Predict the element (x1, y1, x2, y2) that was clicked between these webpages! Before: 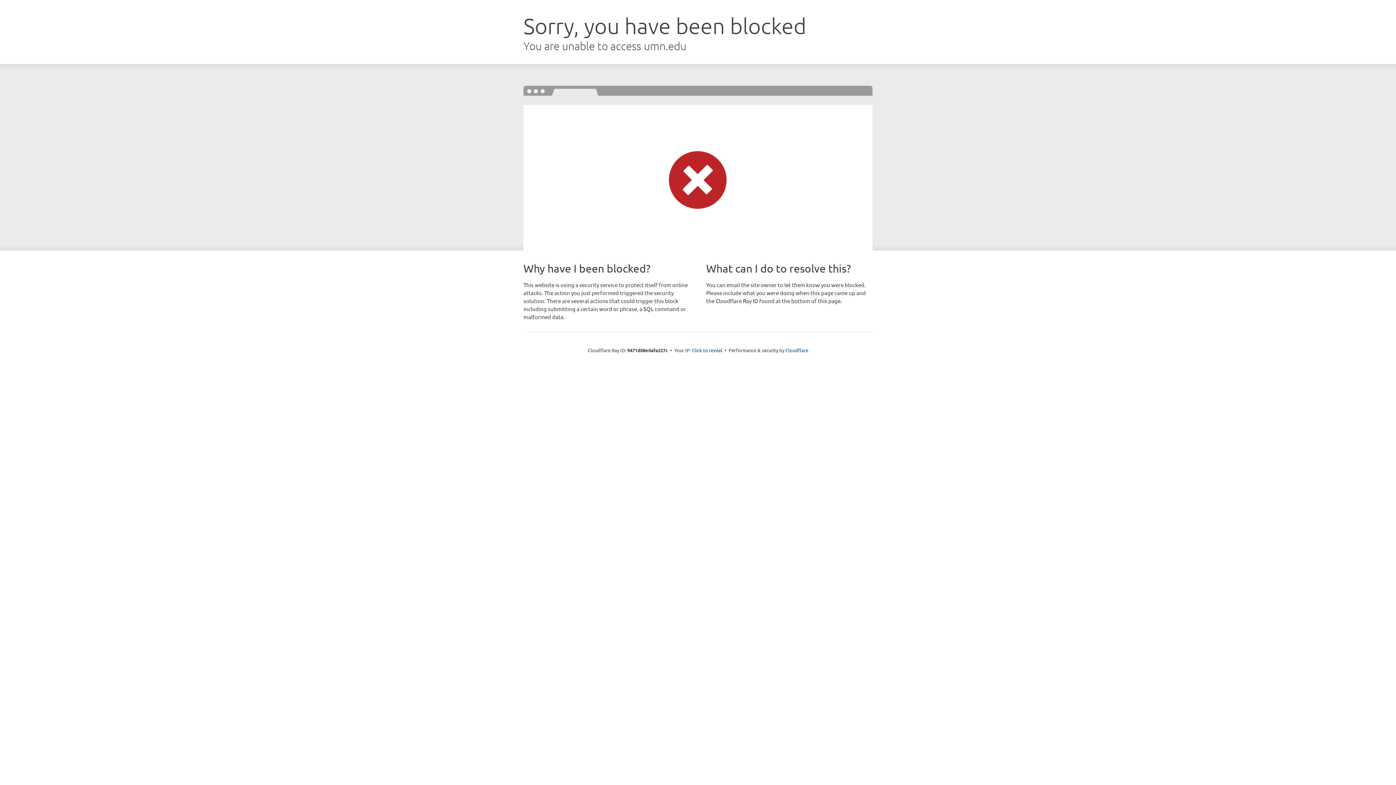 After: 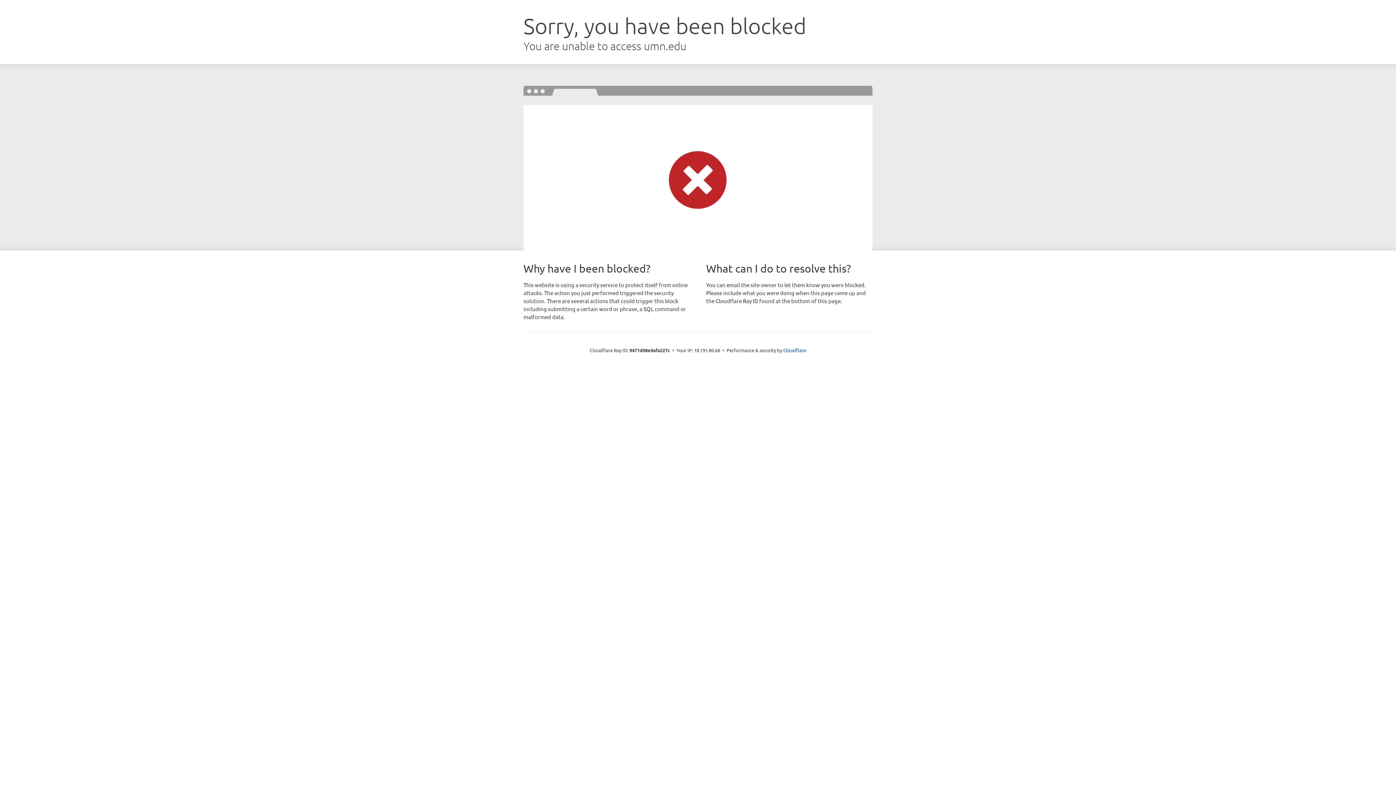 Action: label: Click to reveal bbox: (692, 346, 722, 353)